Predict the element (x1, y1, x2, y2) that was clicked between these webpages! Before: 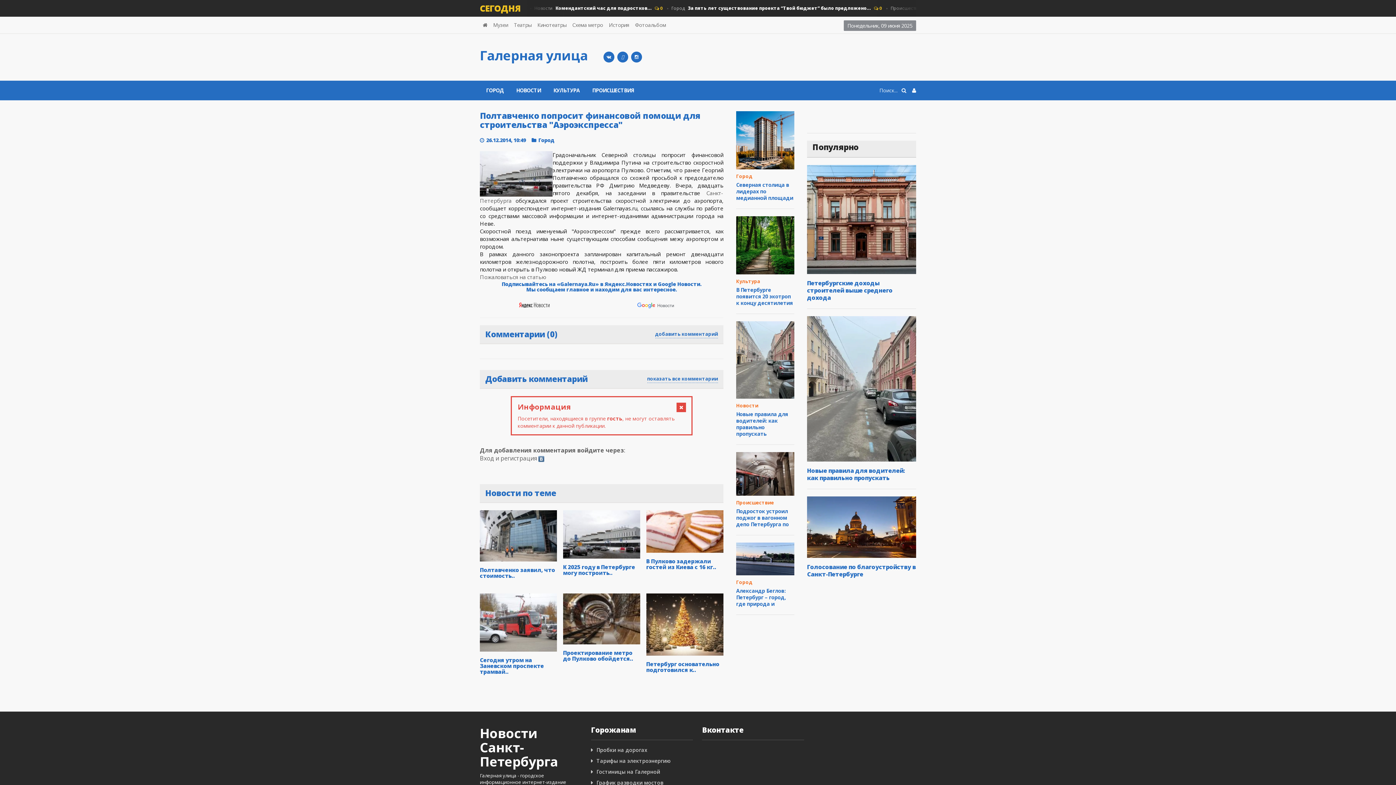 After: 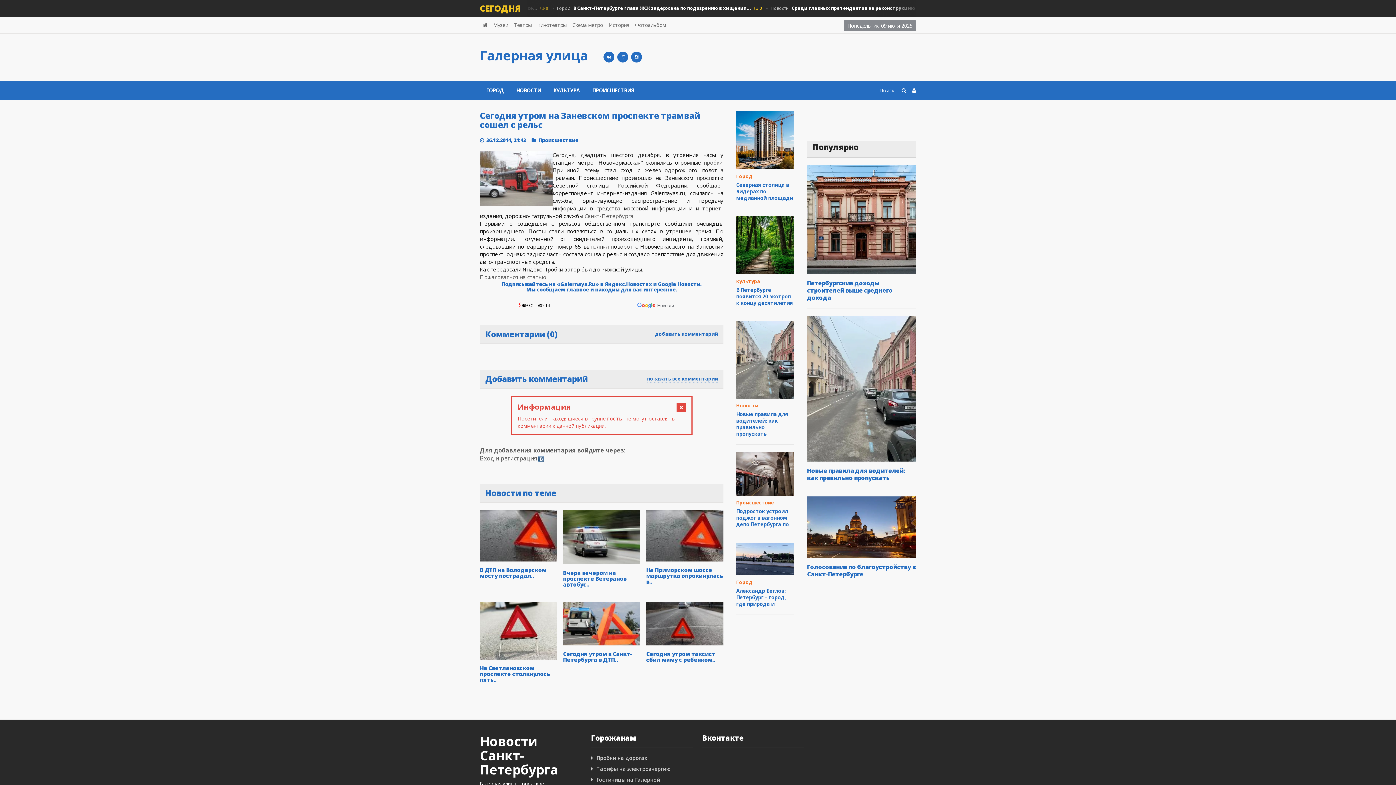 Action: label: Сегодня утром на Заневском проспекте трамвай.. bbox: (480, 656, 544, 675)